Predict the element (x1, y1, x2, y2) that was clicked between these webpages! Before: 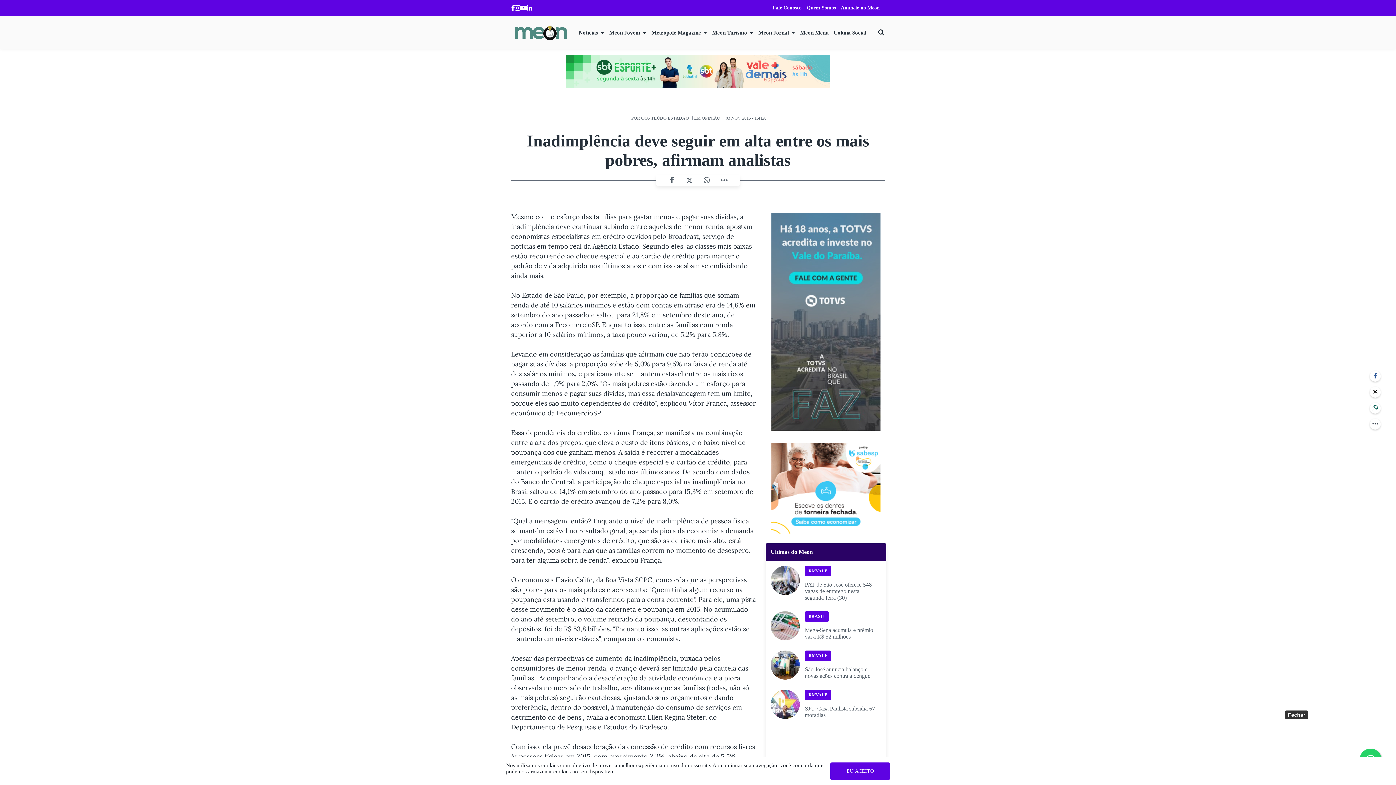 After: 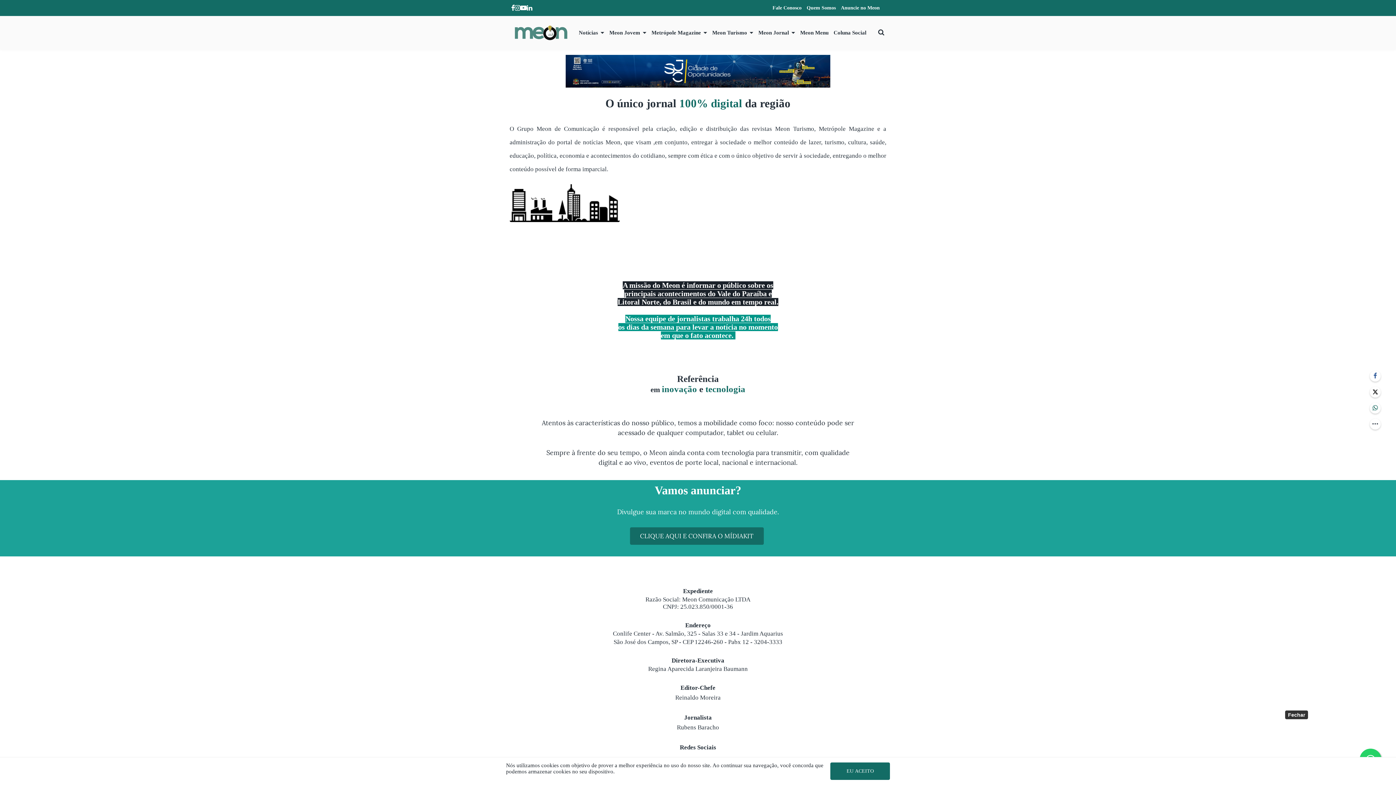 Action: bbox: (804, 2, 838, 13) label: Quem Somos